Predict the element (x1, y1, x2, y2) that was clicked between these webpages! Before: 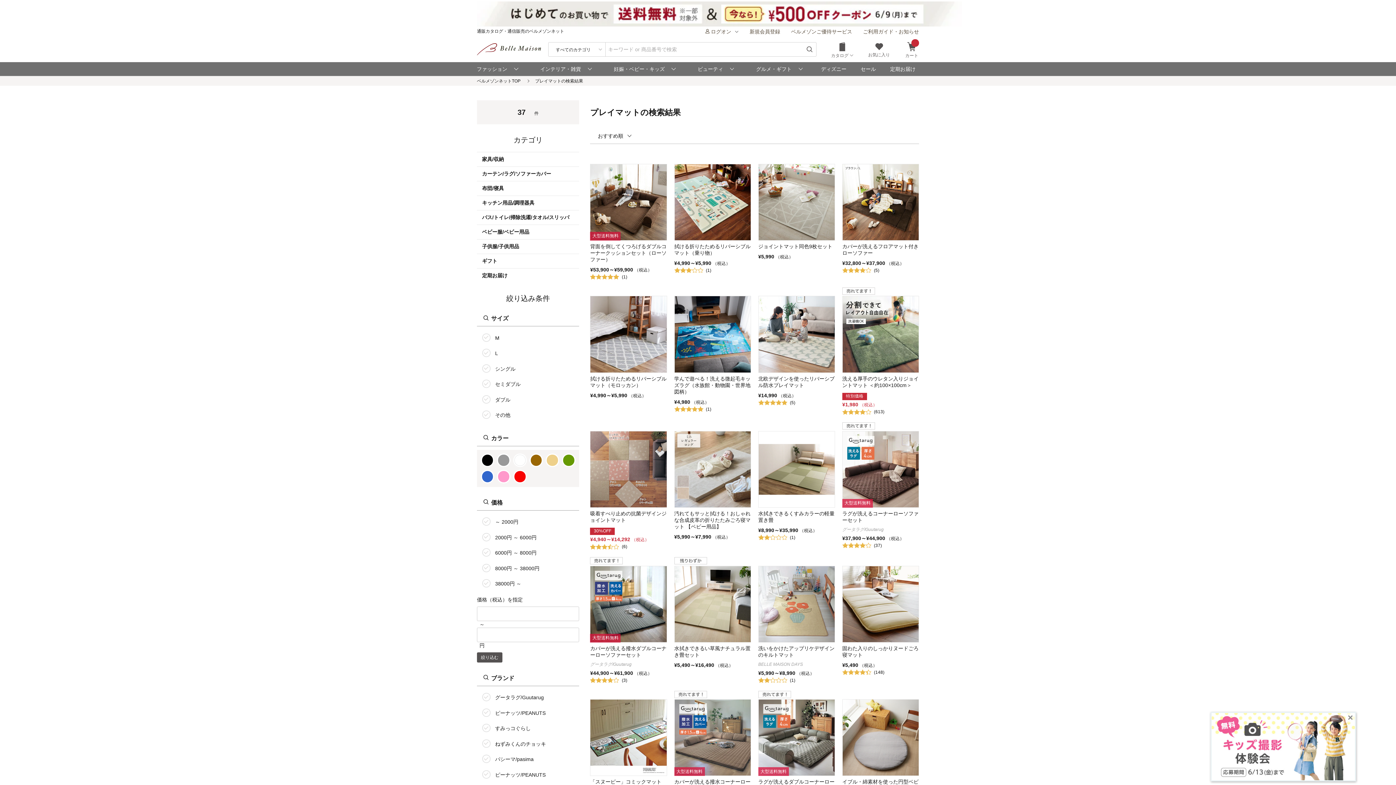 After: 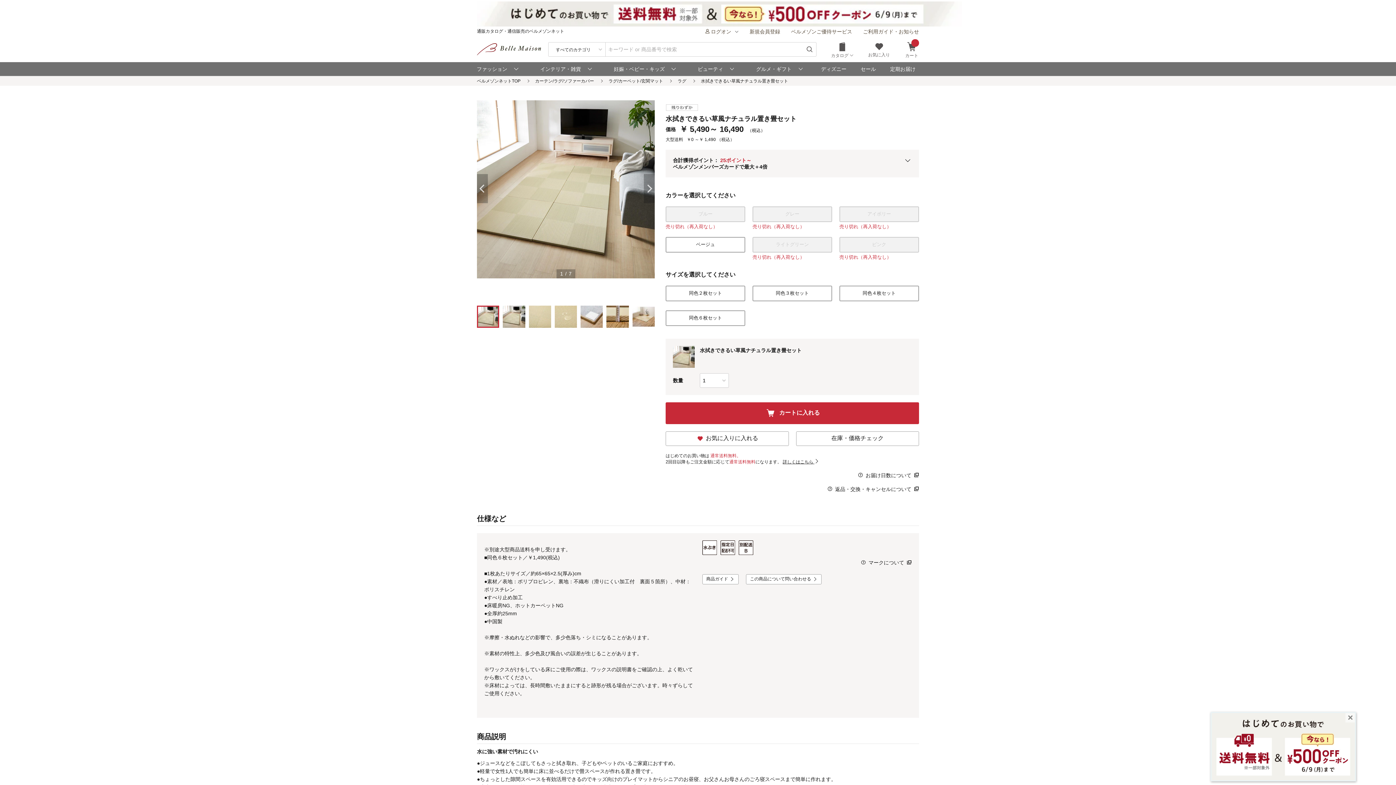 Action: label: 水拭きできるい草風ナチュラル置き畳セット

¥5,490～¥16,490 （税込） bbox: (674, 556, 751, 683)